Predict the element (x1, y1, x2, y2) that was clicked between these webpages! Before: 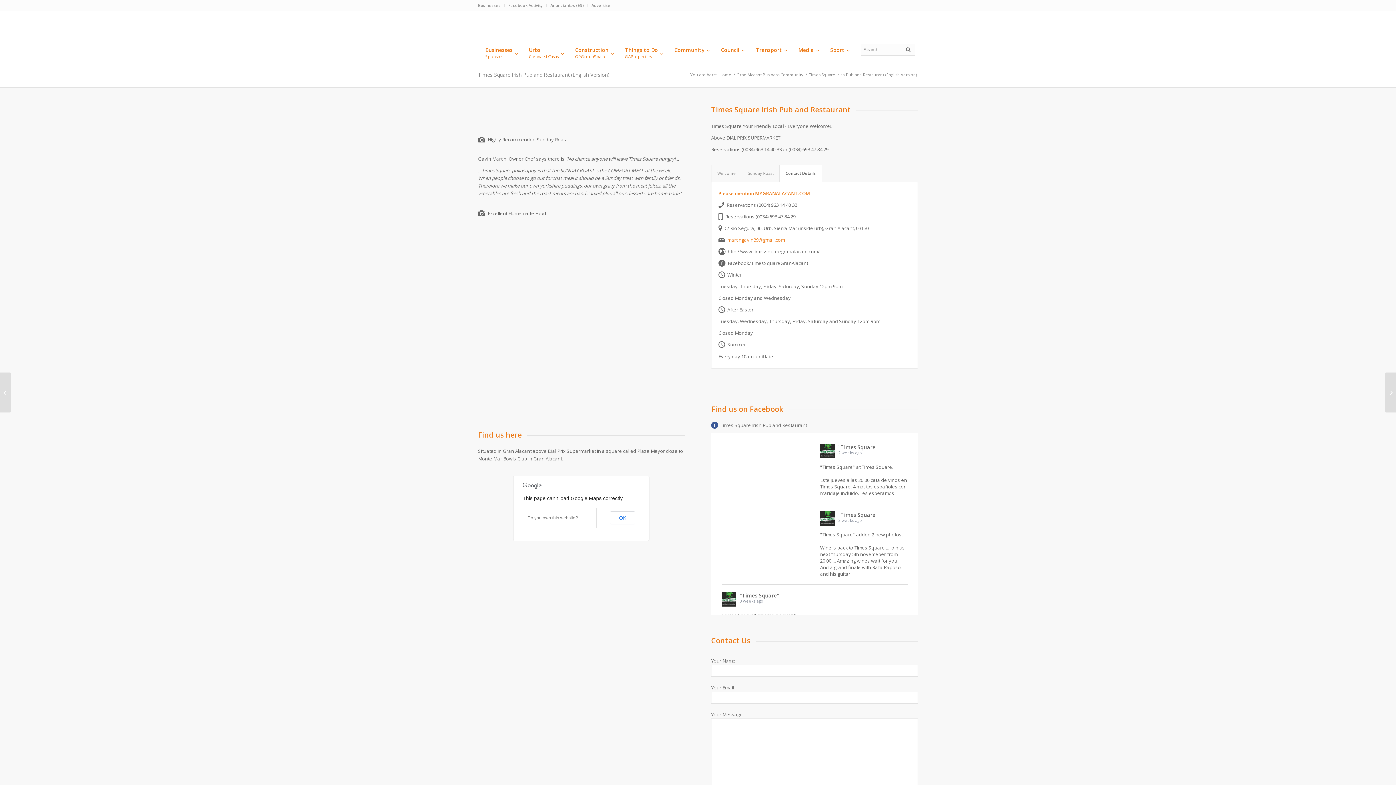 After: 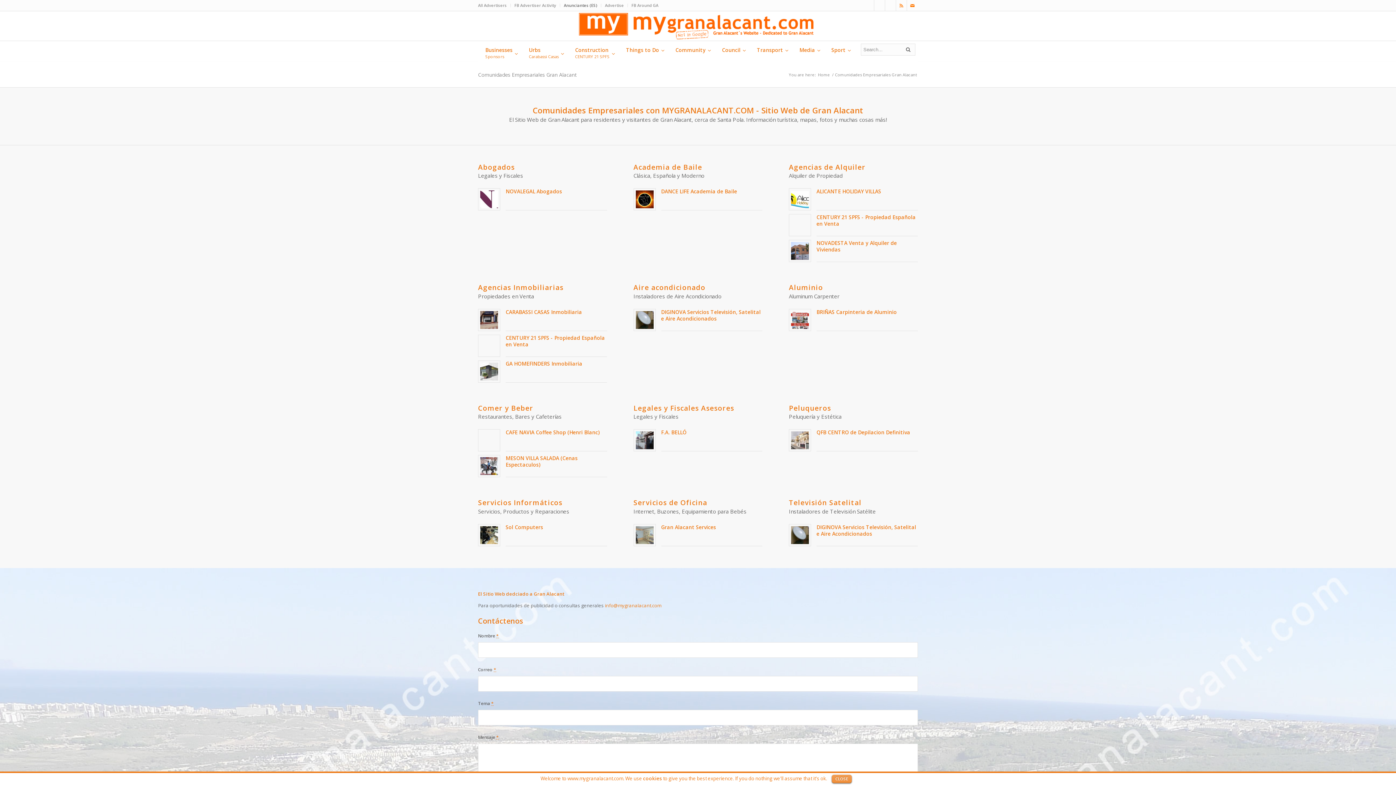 Action: bbox: (550, 0, 584, 10) label: Anunciantes (ES)